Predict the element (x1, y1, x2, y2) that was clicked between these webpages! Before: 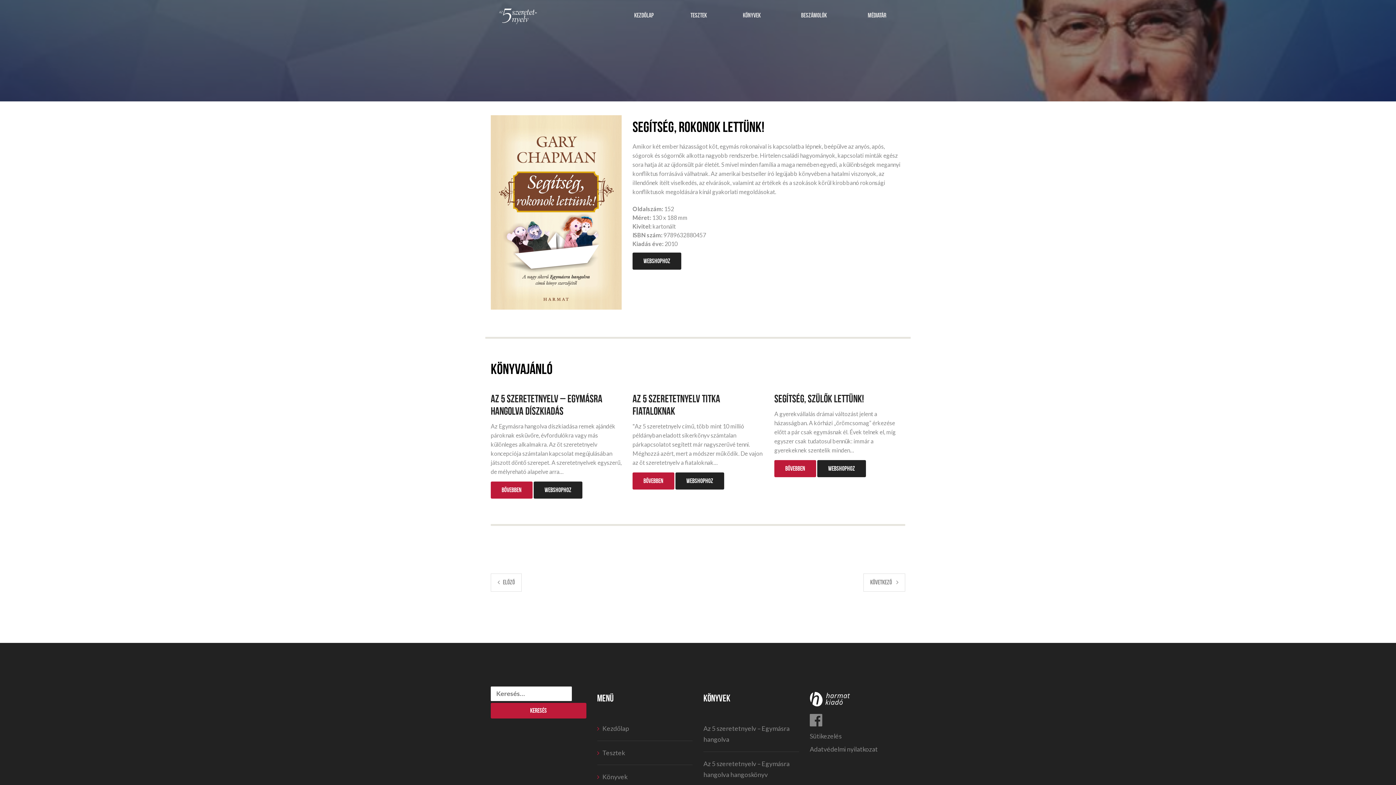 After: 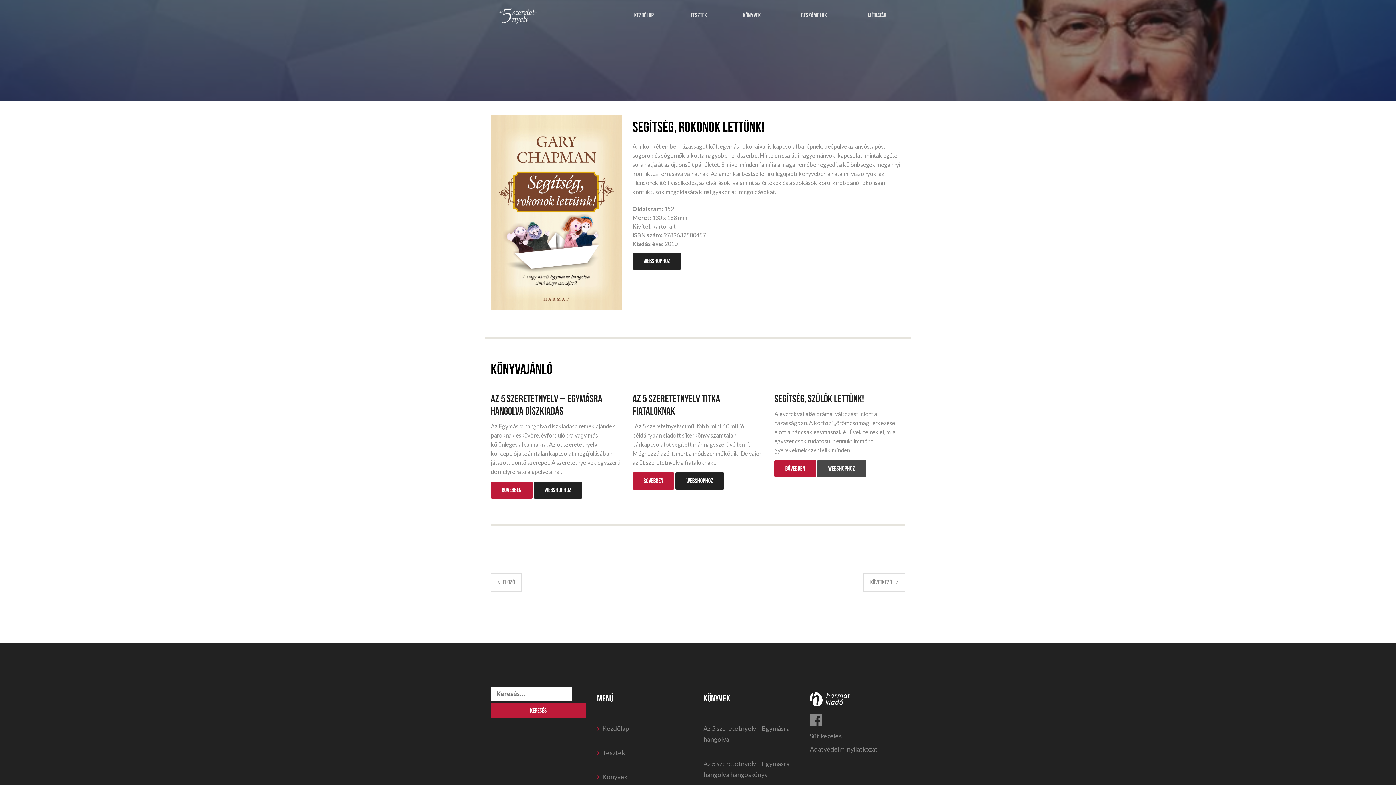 Action: bbox: (817, 460, 866, 477) label: WEBSHOPHOZ